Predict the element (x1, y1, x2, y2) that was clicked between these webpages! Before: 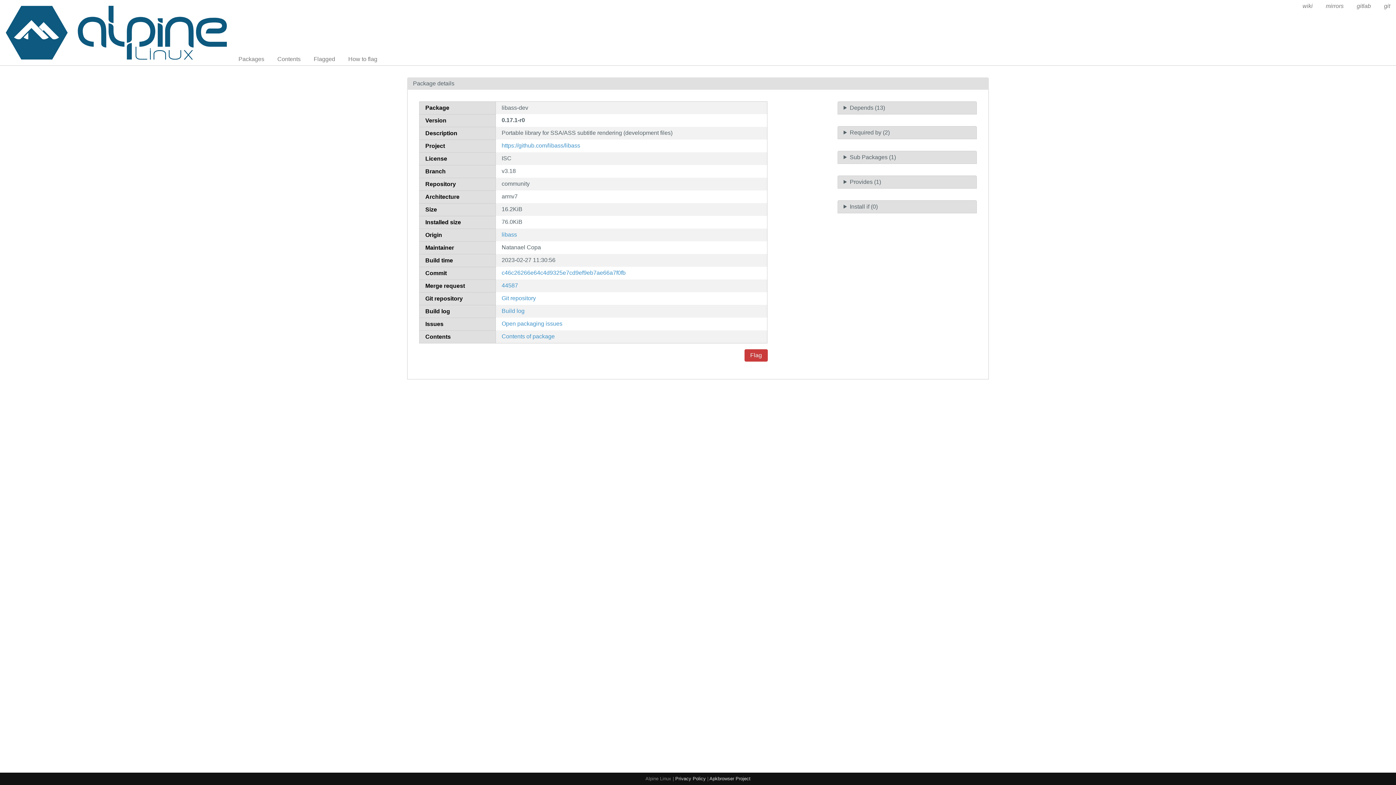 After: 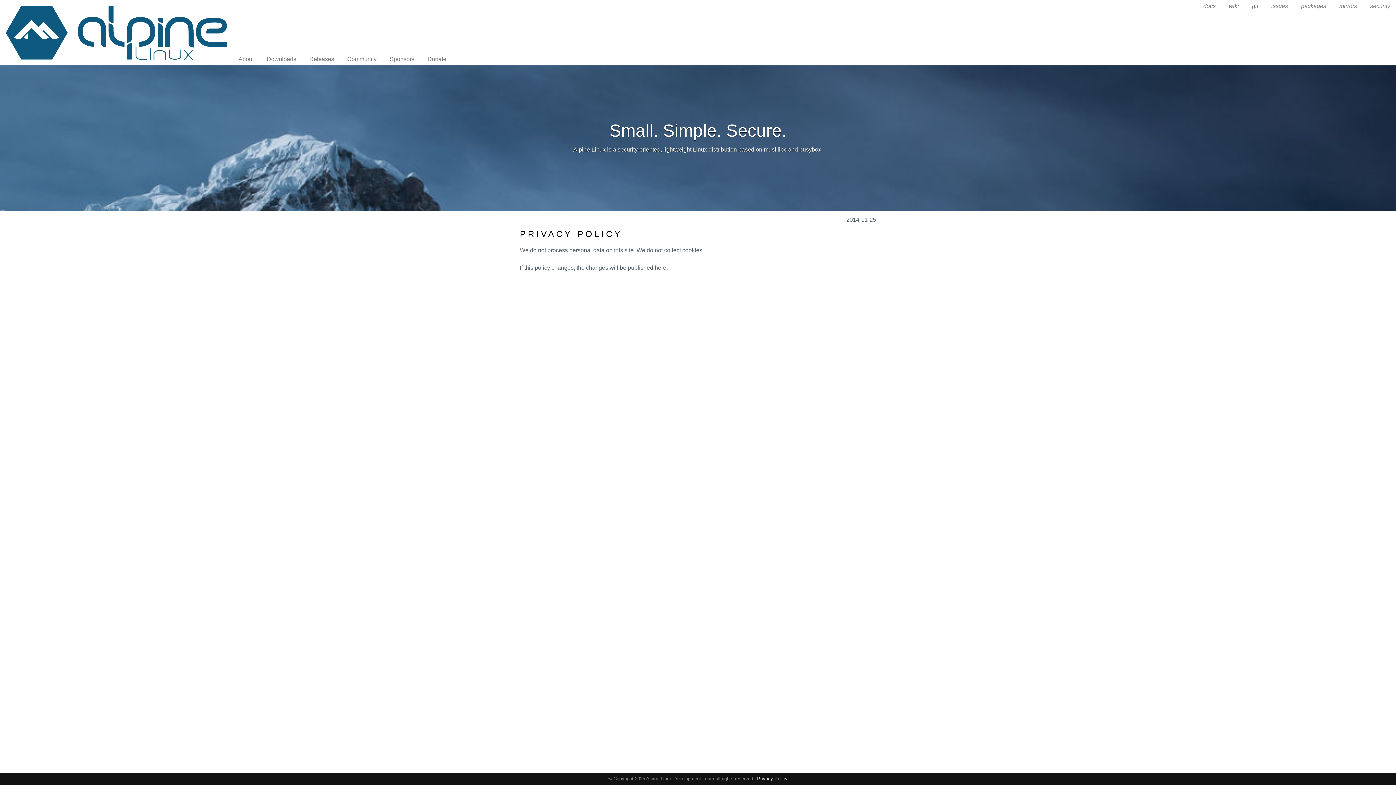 Action: bbox: (675, 776, 706, 781) label: Privacy Policy